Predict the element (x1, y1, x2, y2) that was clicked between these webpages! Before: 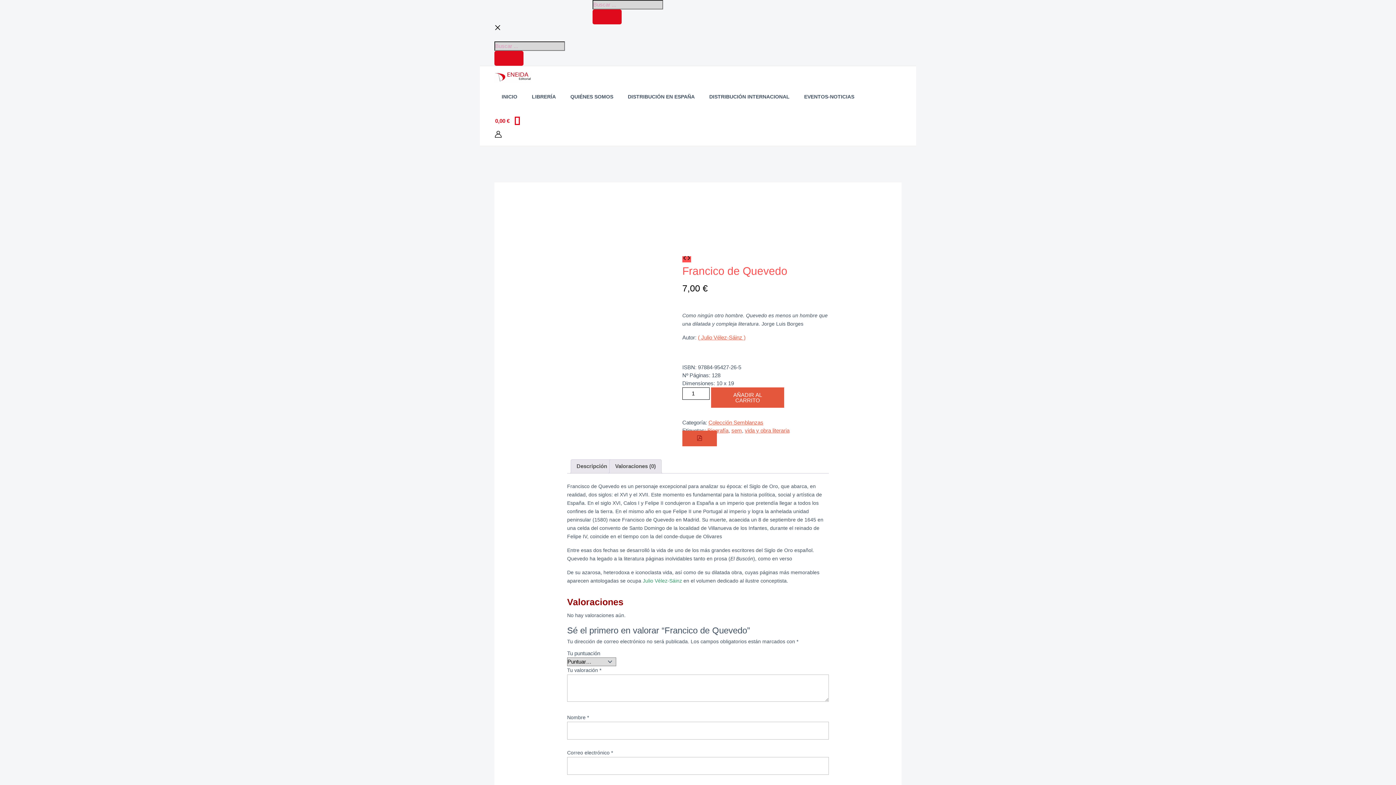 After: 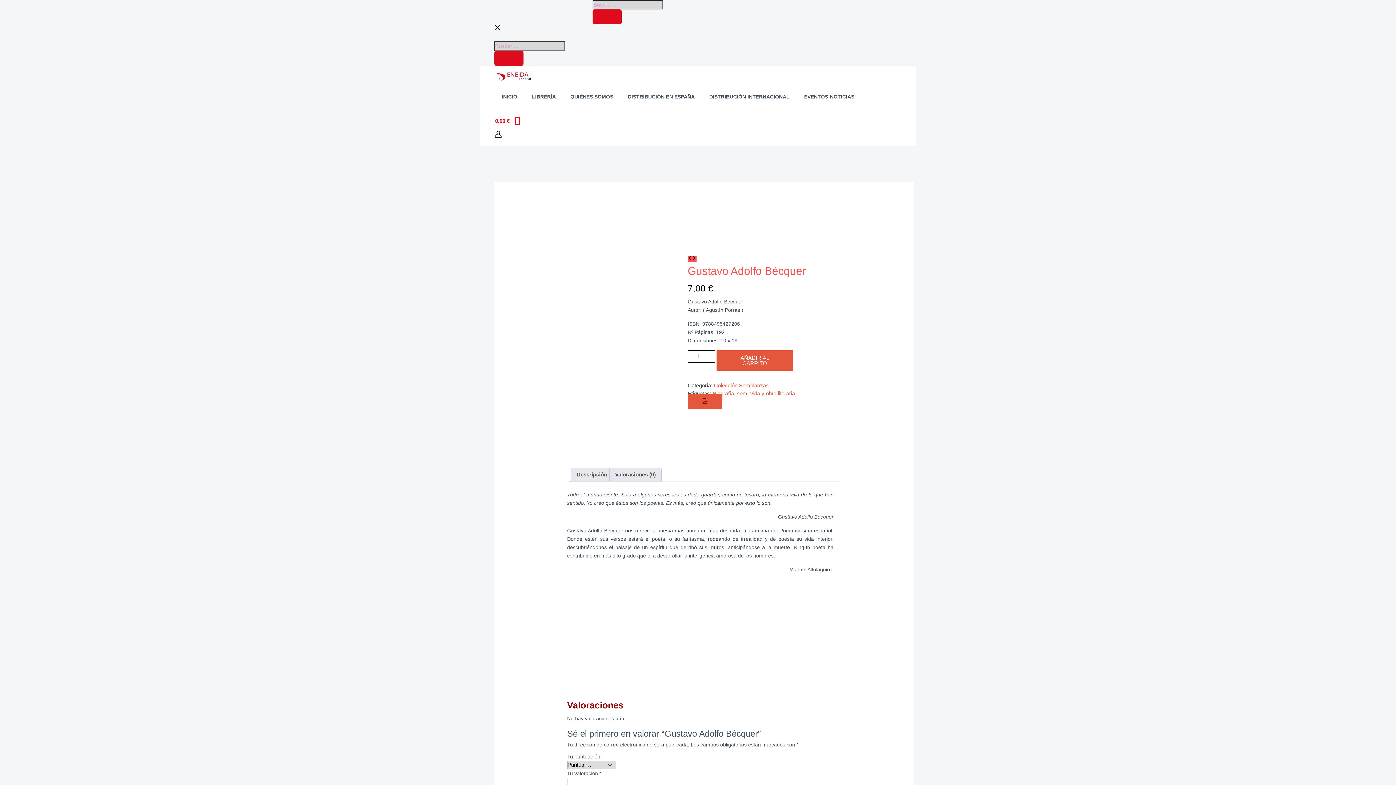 Action: bbox: (686, 256, 691, 262)